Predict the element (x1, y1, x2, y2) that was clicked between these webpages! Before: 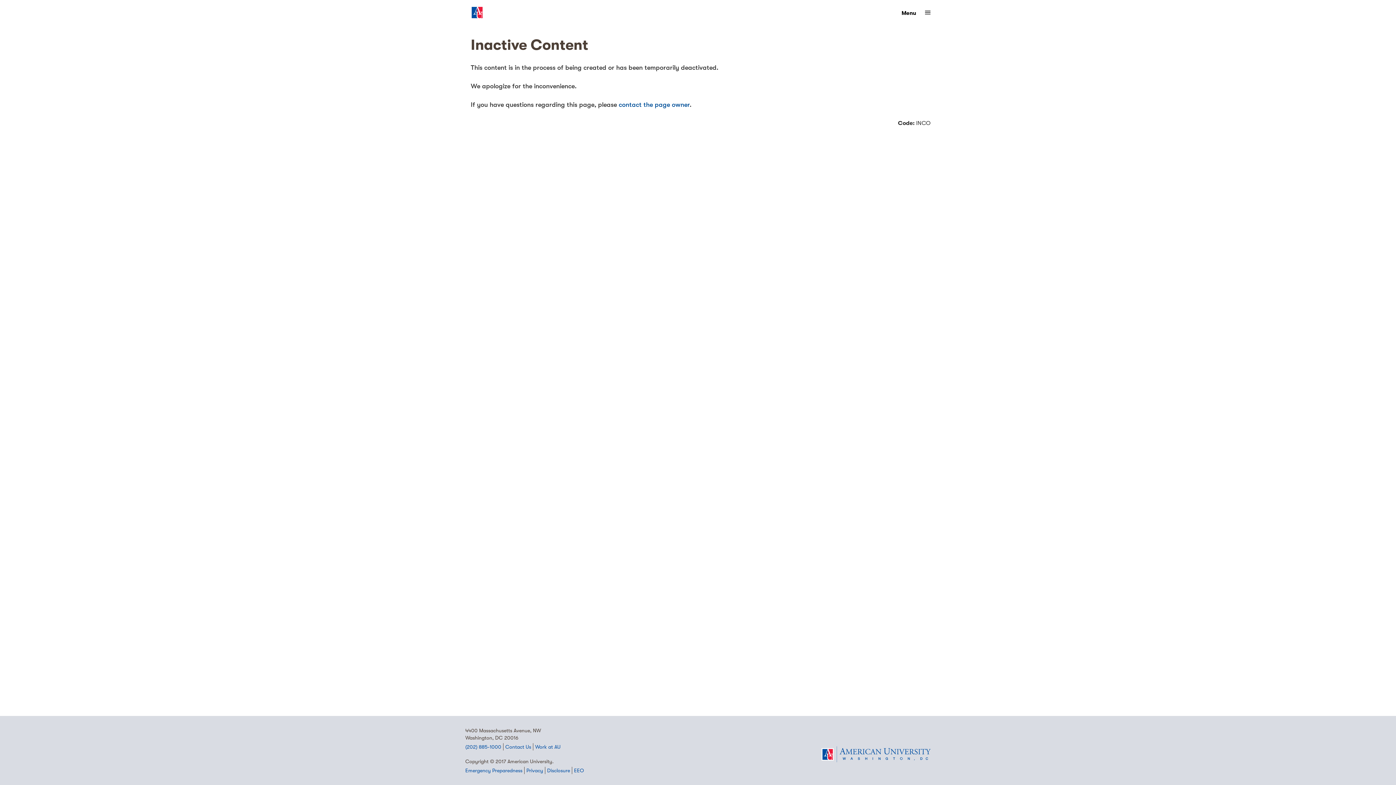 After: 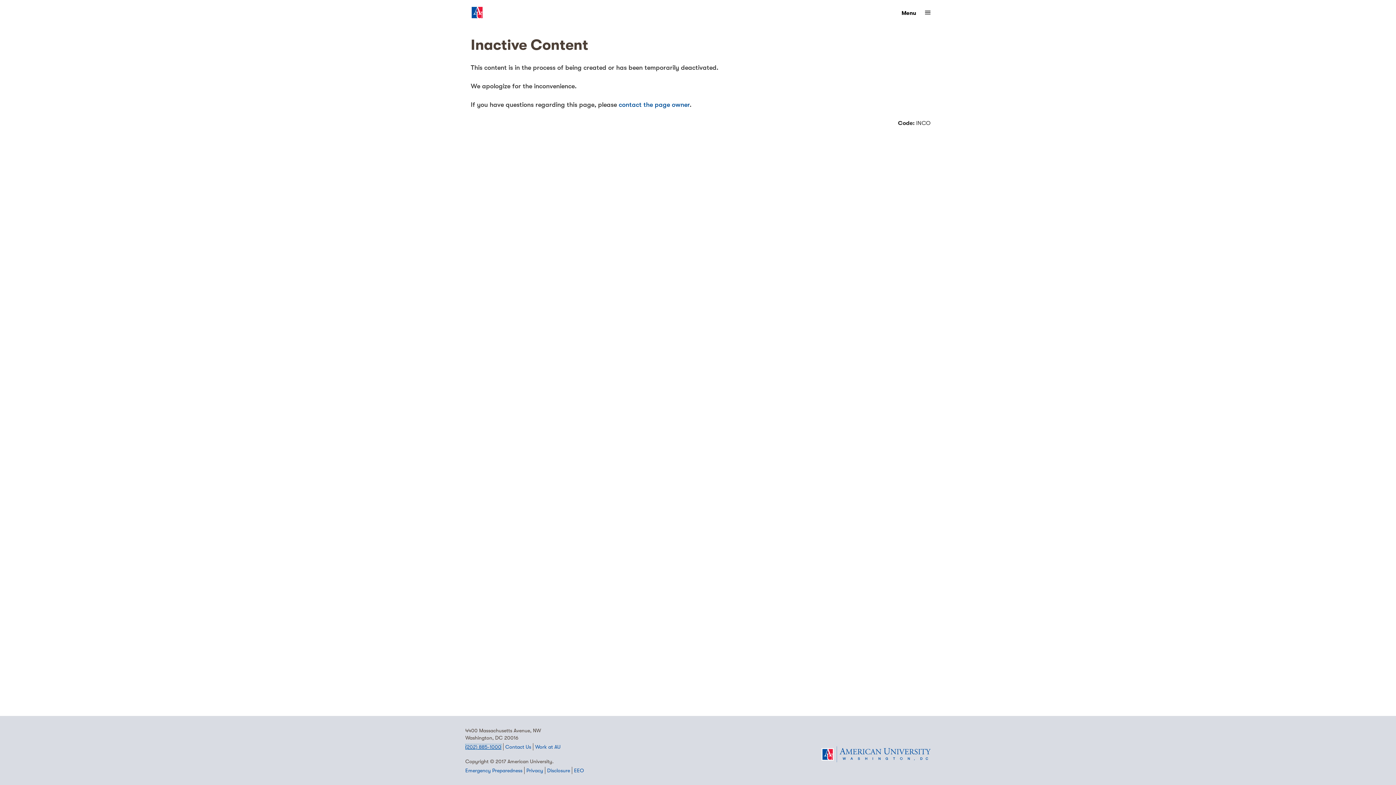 Action: label: (202) 885-1000 bbox: (465, 744, 501, 750)